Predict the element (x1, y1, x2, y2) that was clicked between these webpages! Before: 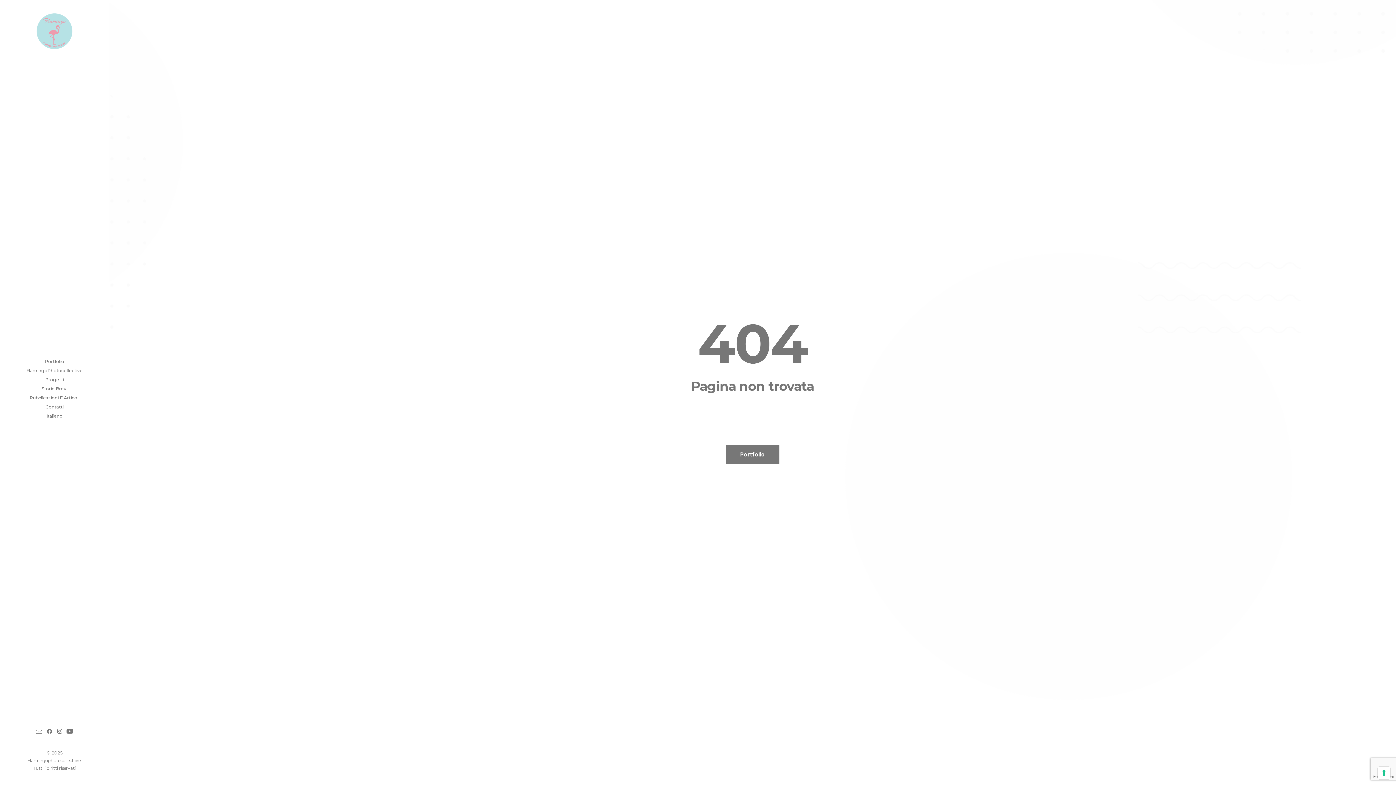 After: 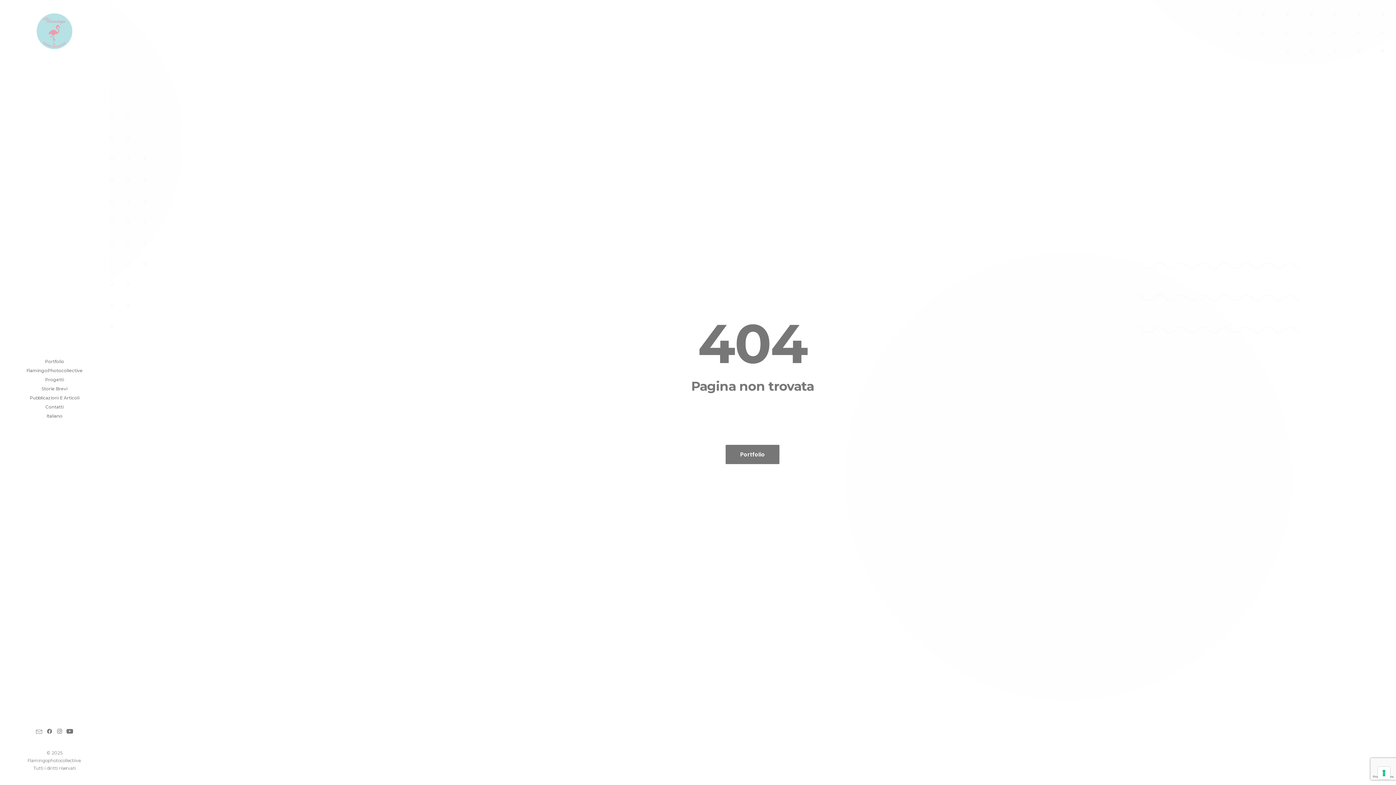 Action: bbox: (44, 728, 54, 736)